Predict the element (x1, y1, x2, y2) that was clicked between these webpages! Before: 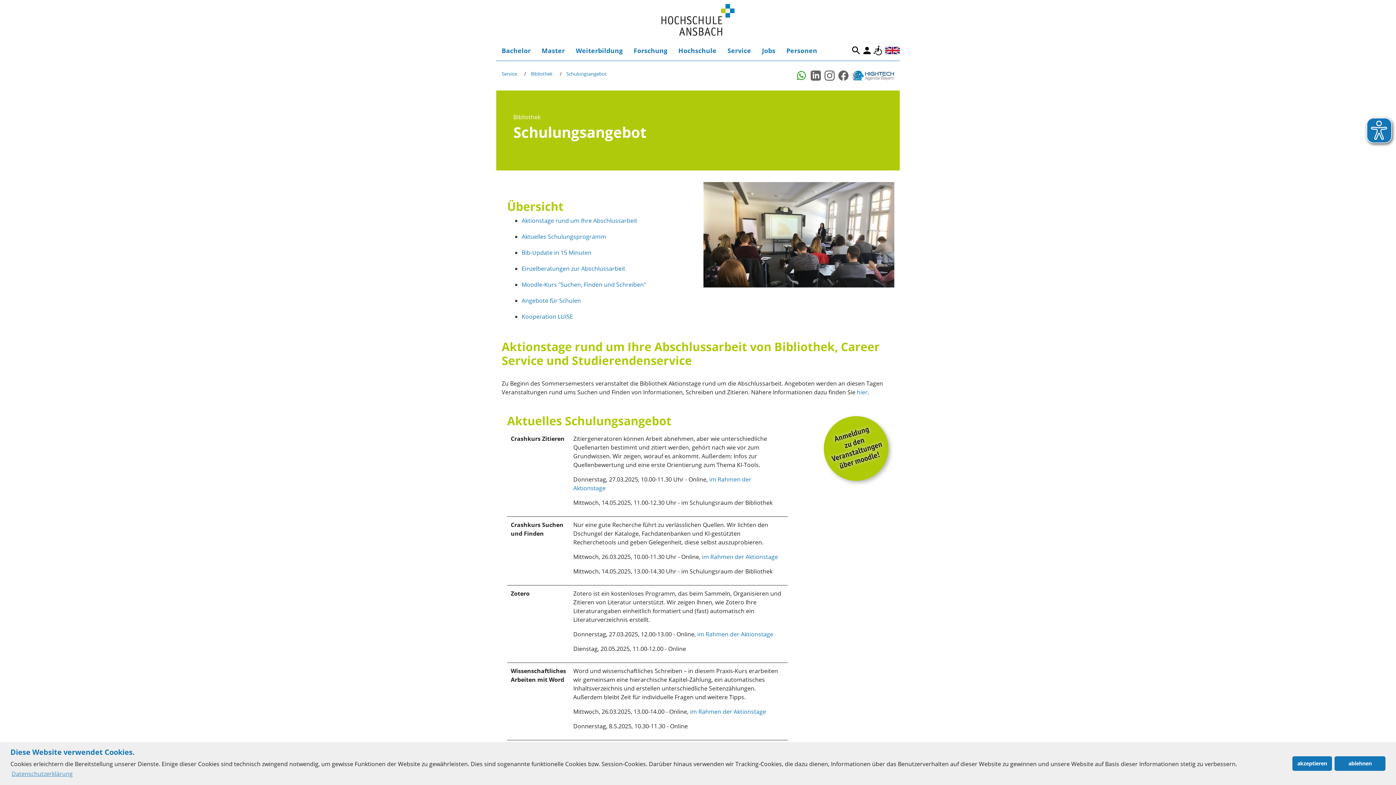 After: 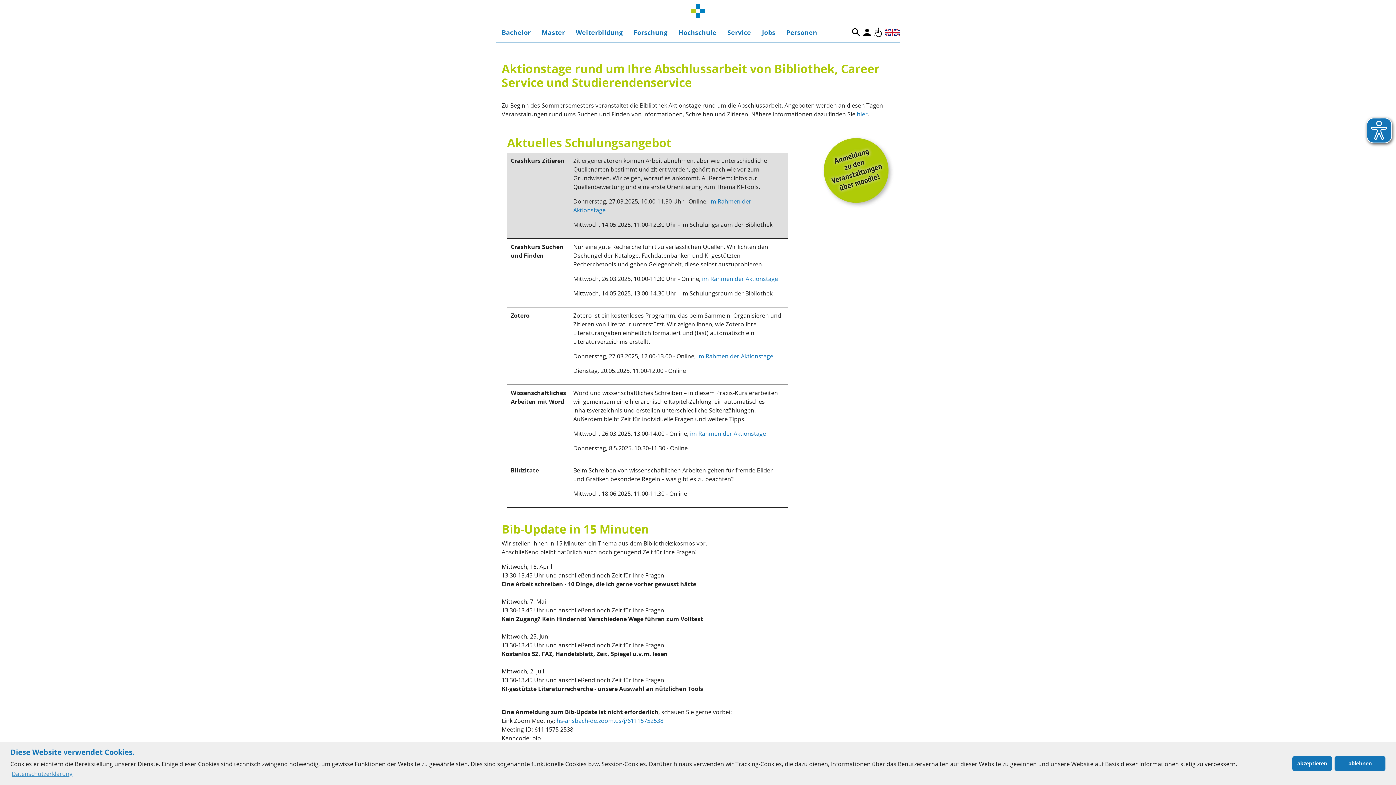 Action: label: Aktionstage rund um Ihre Abschlussarbeit bbox: (521, 216, 637, 224)